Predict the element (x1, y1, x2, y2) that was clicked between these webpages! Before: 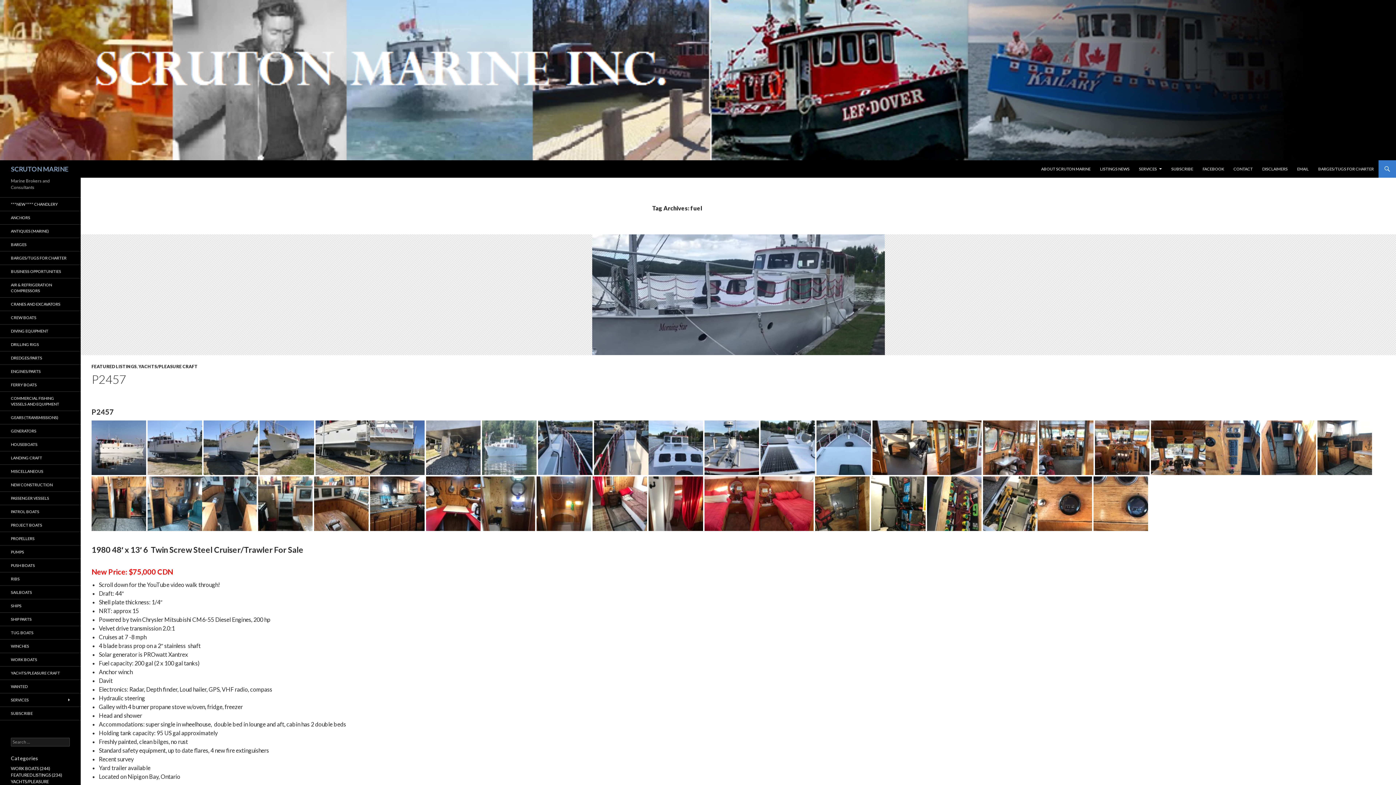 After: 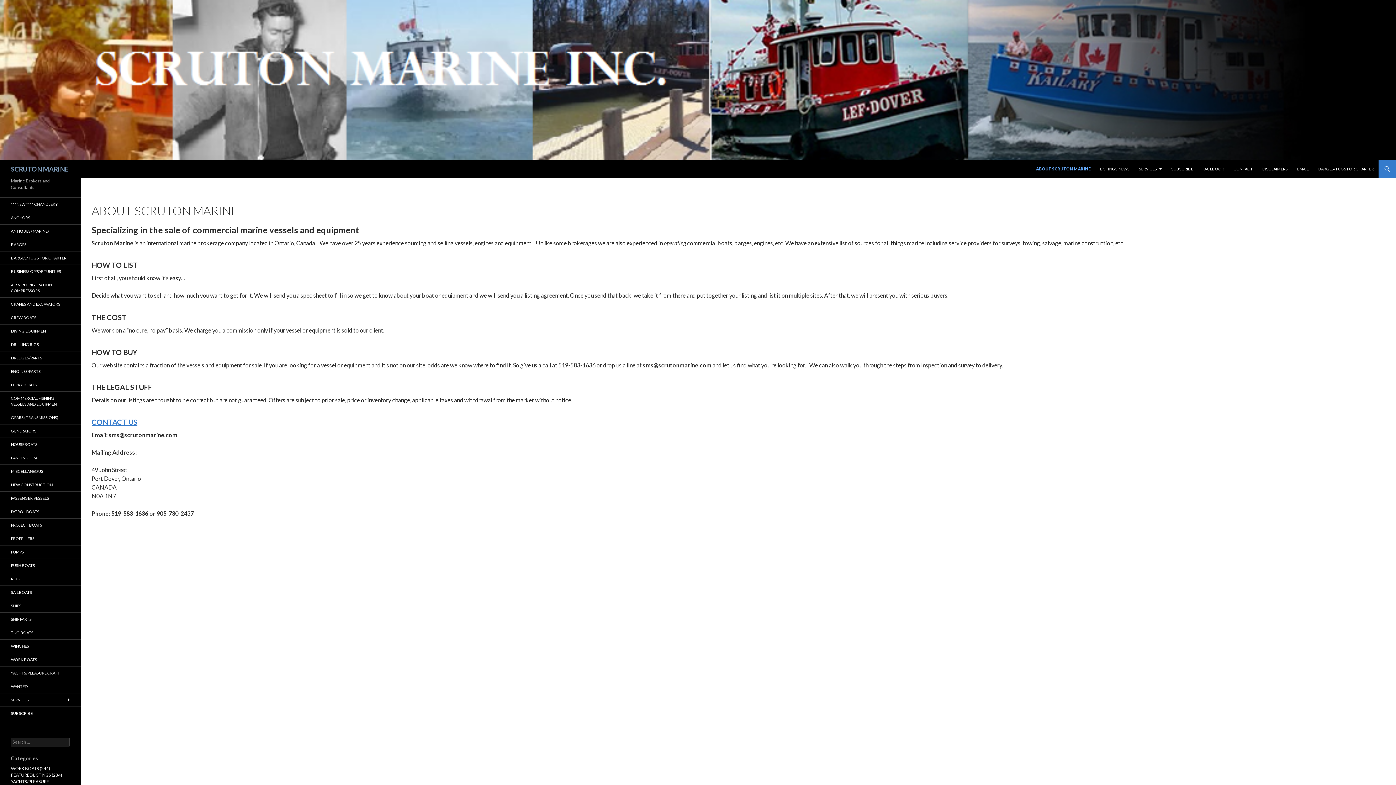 Action: label: ABOUT SCRUTON MARINE bbox: (1037, 160, 1095, 177)